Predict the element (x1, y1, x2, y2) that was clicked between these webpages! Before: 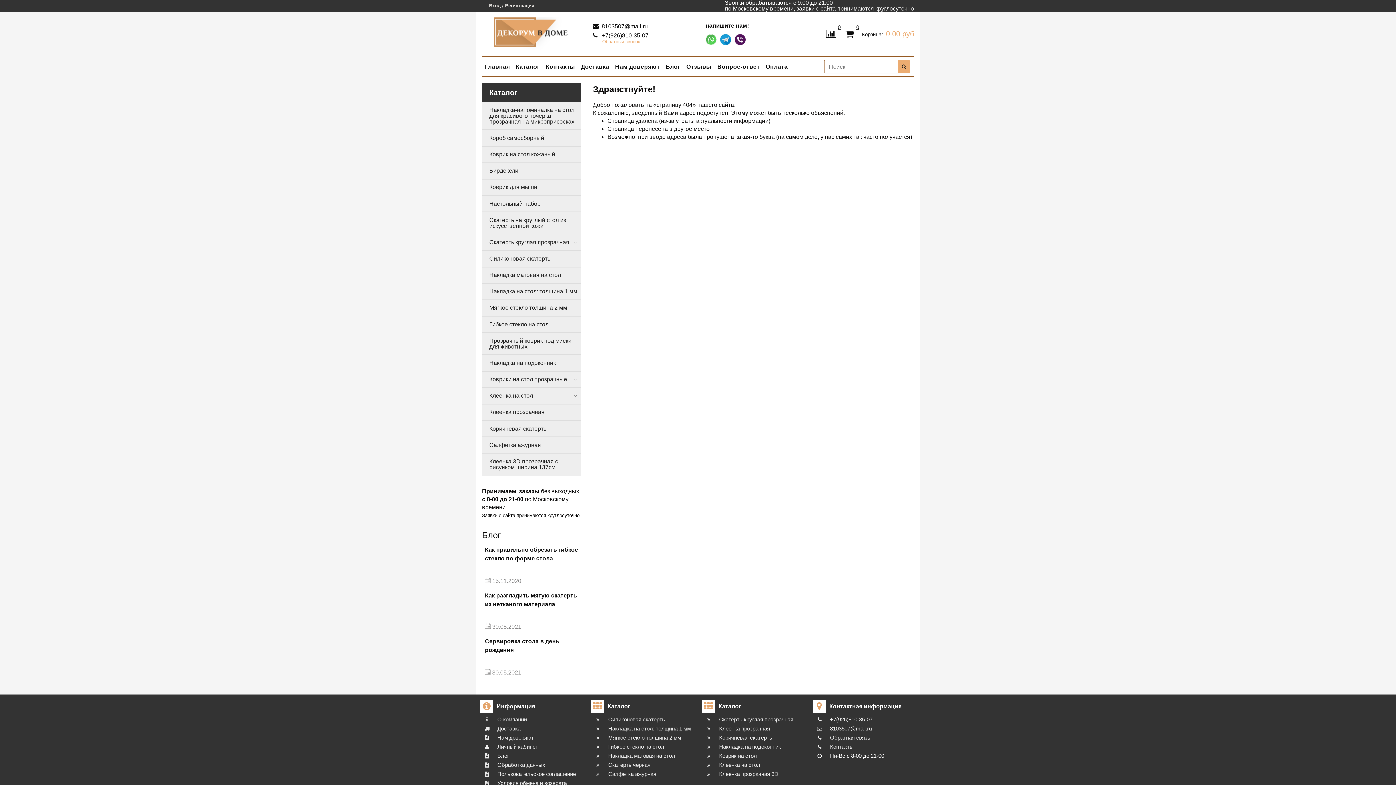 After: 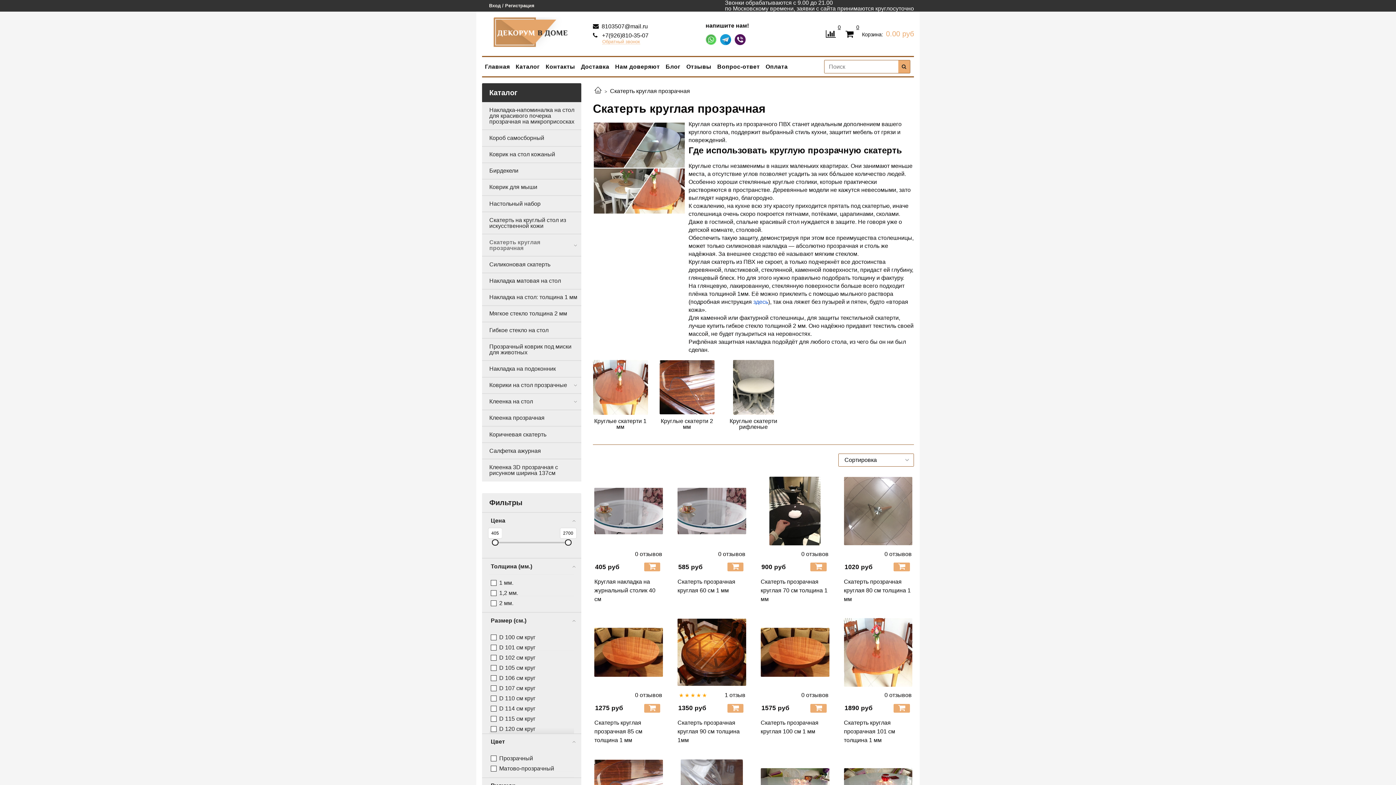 Action: label: Скатерть круглая прозрачная bbox: (702, 717, 805, 722)